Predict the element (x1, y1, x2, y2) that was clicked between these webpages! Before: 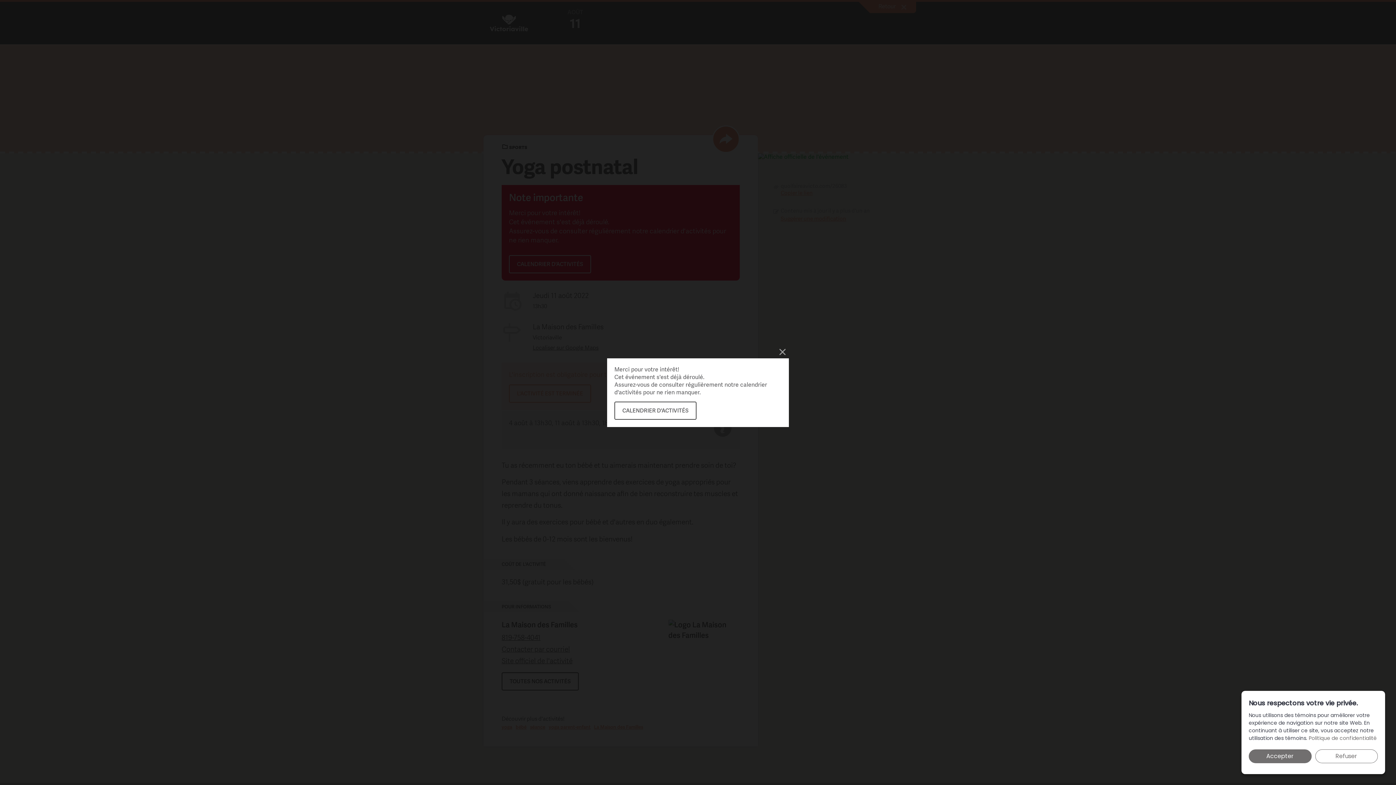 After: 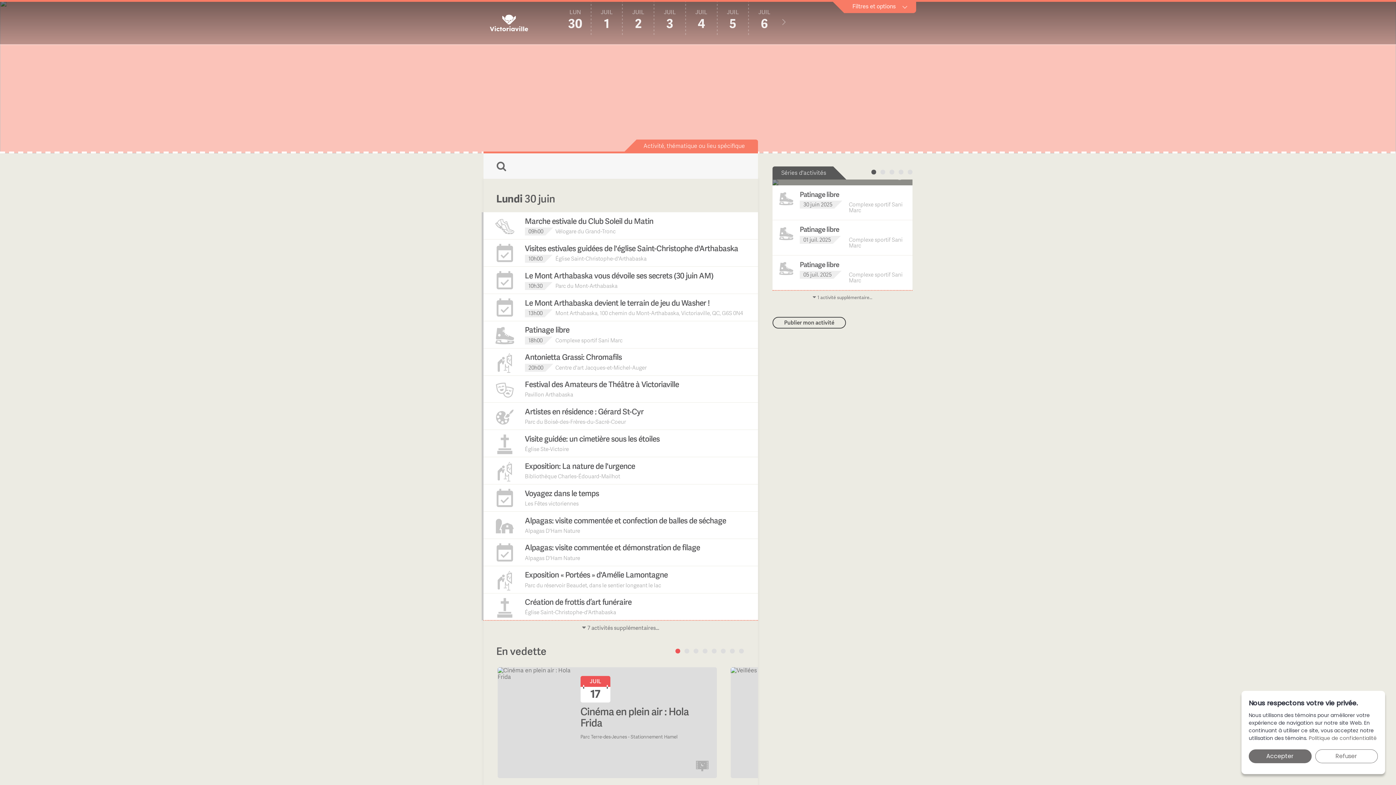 Action: bbox: (614, 401, 696, 419) label: CALENDRIER D'ACTIVITÉS